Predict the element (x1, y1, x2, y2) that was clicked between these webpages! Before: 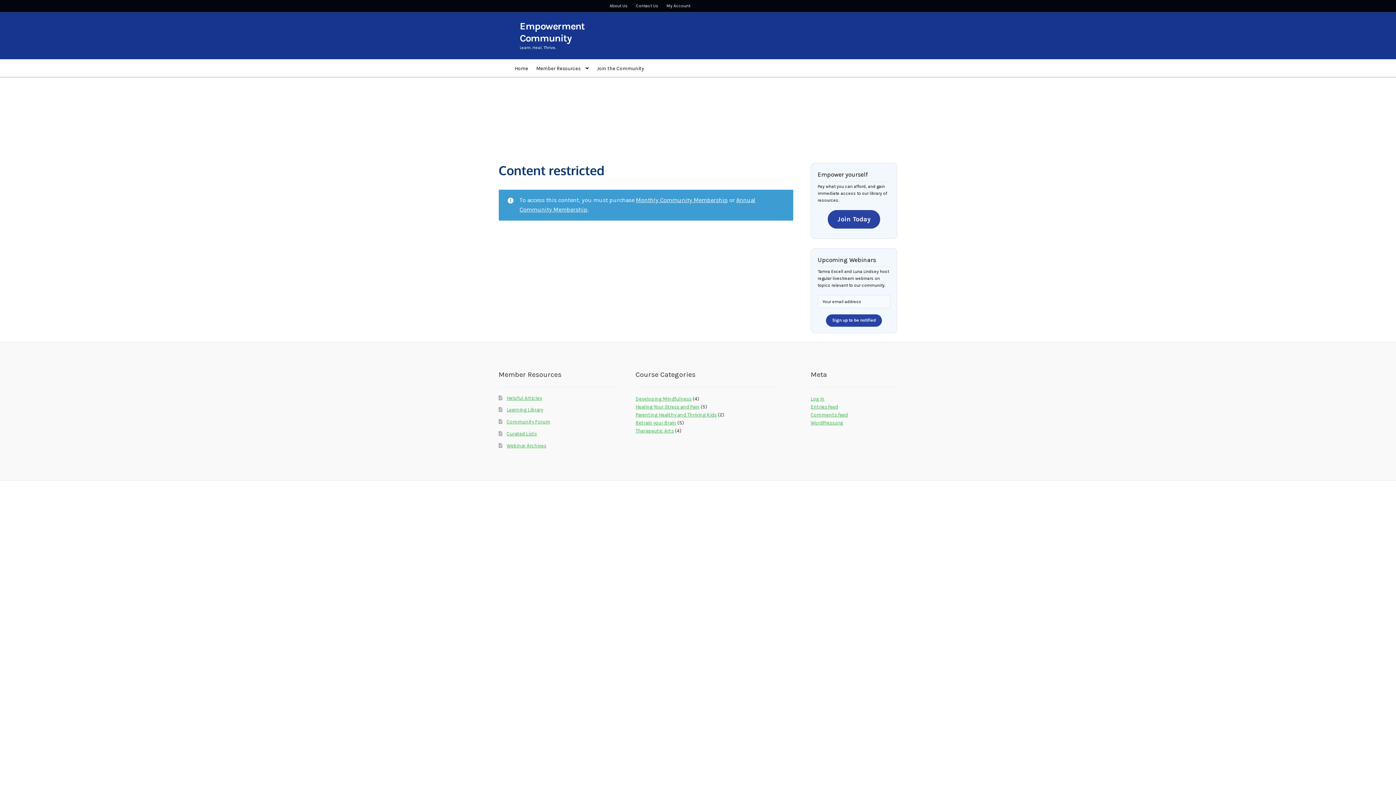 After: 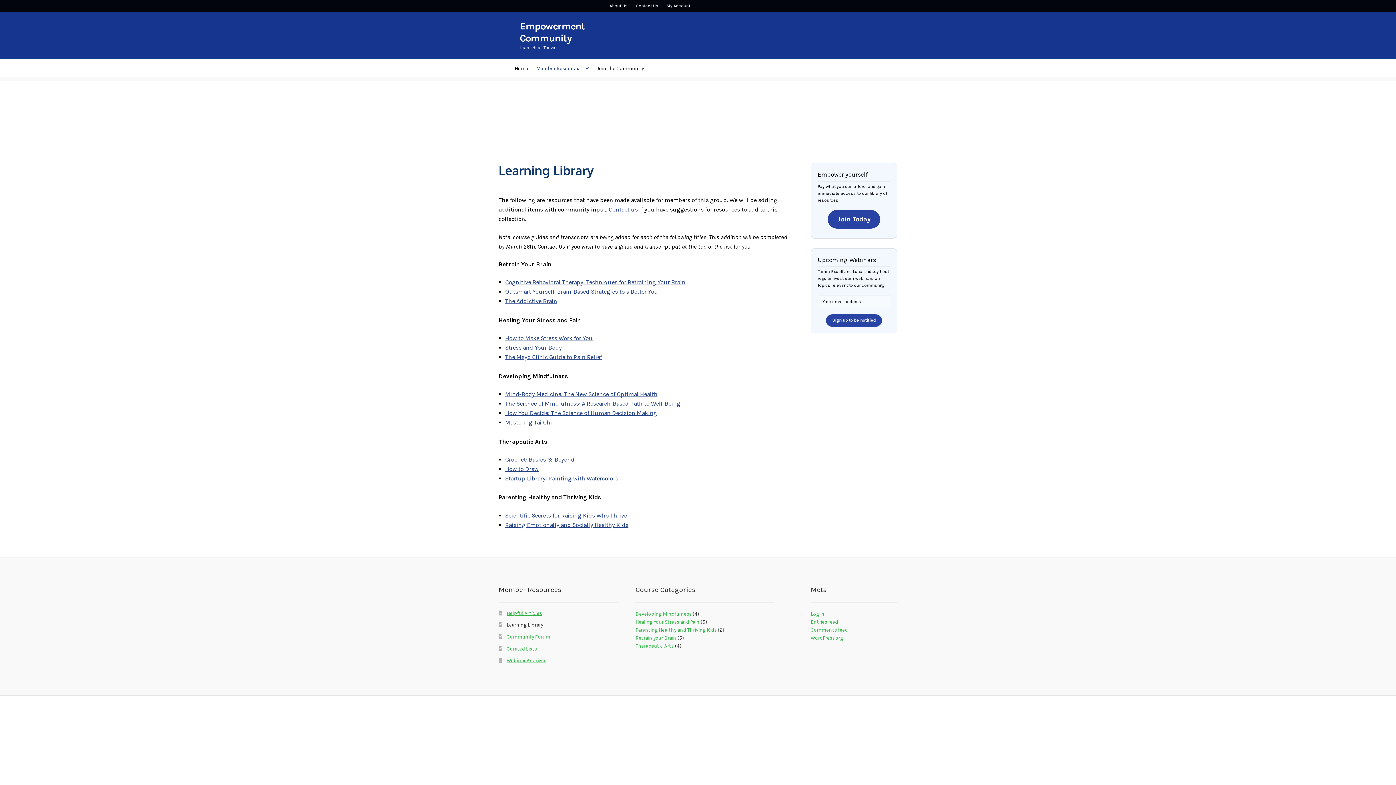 Action: bbox: (506, 407, 543, 412) label: Learning Library